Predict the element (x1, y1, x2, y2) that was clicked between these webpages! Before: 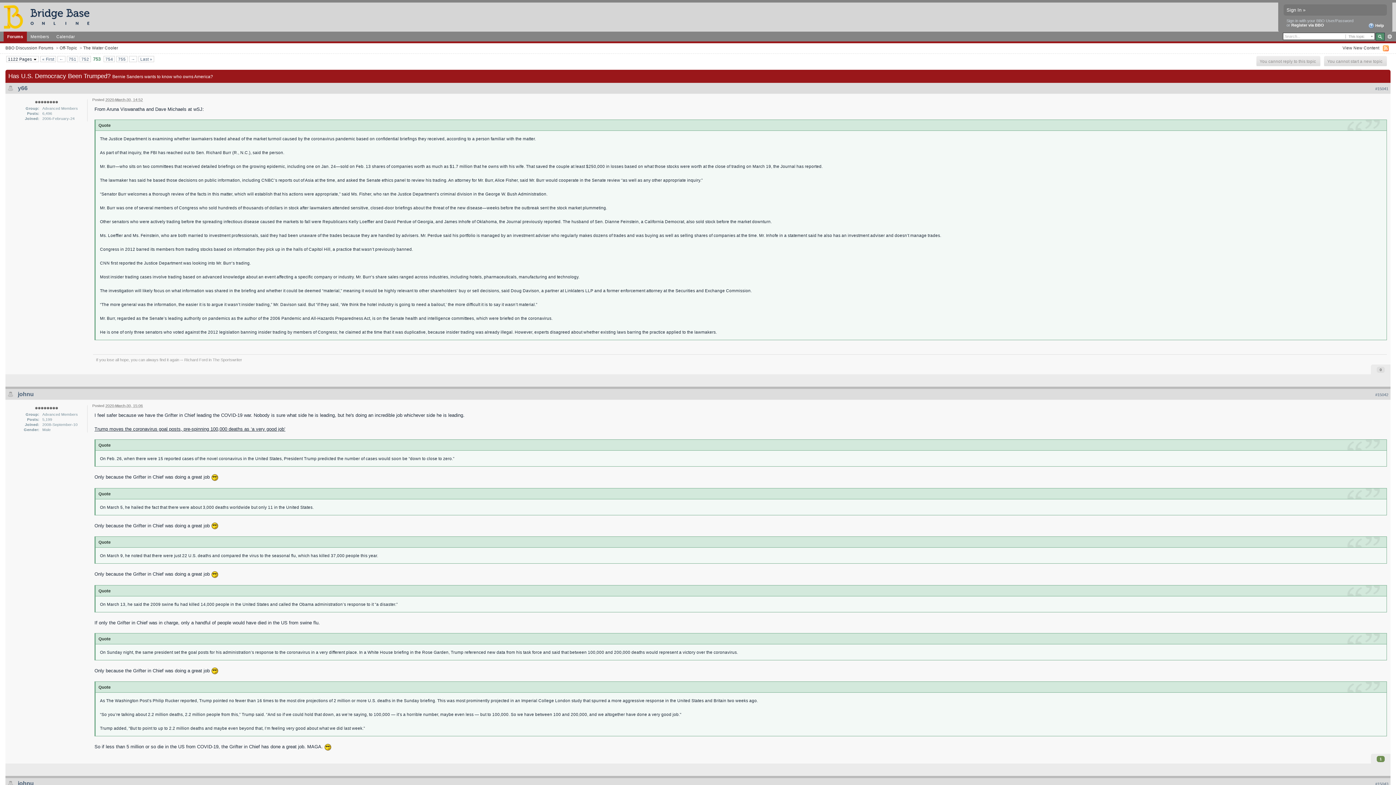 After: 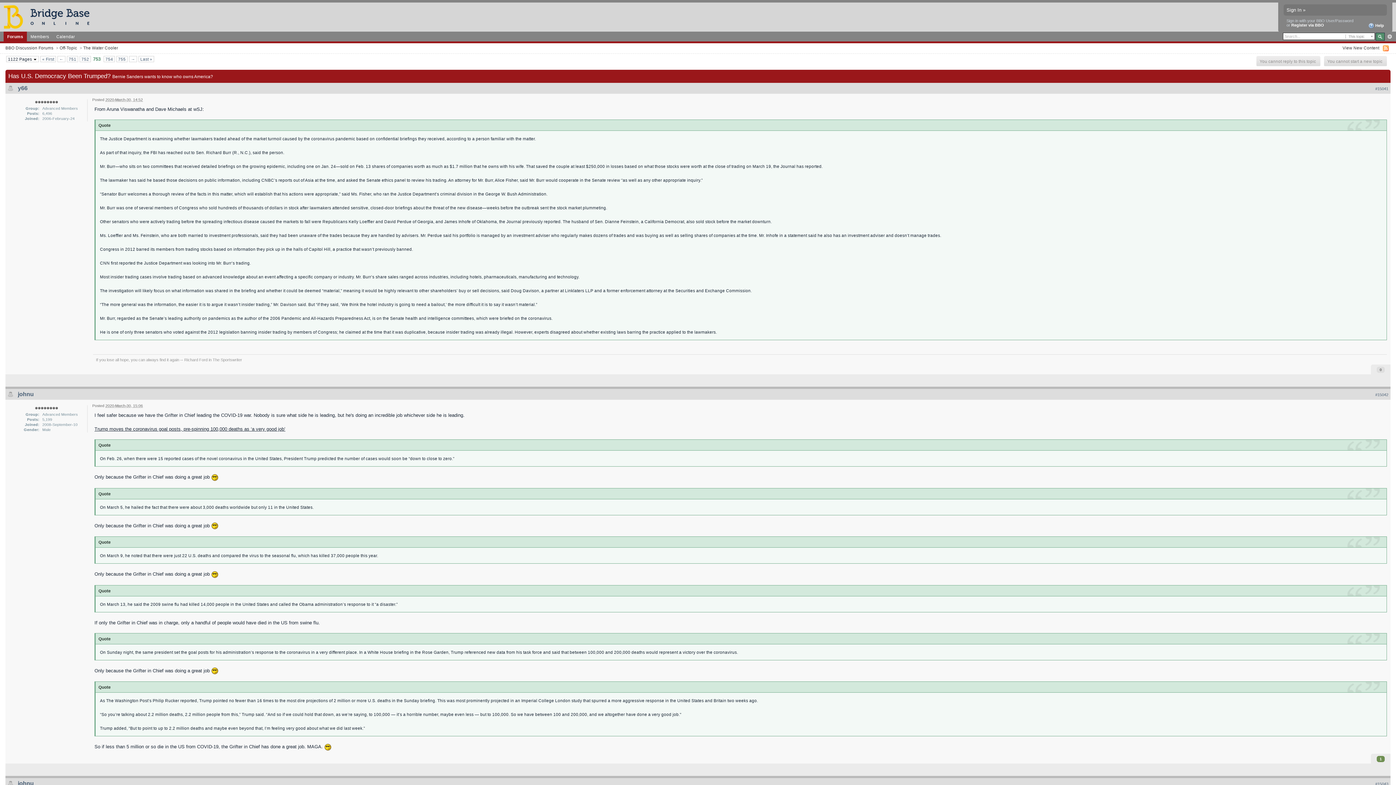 Action: bbox: (1291, 22, 1324, 27) label: Register via BBO